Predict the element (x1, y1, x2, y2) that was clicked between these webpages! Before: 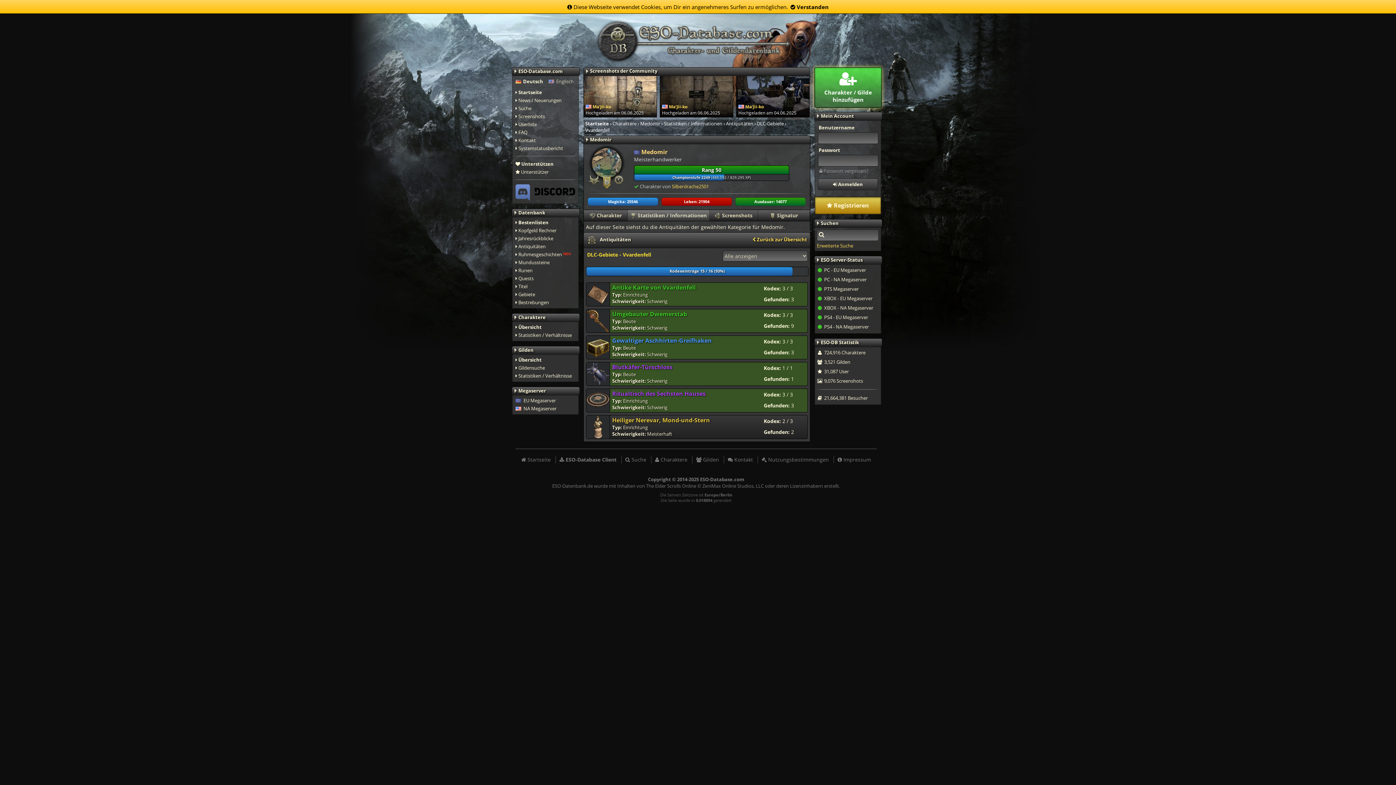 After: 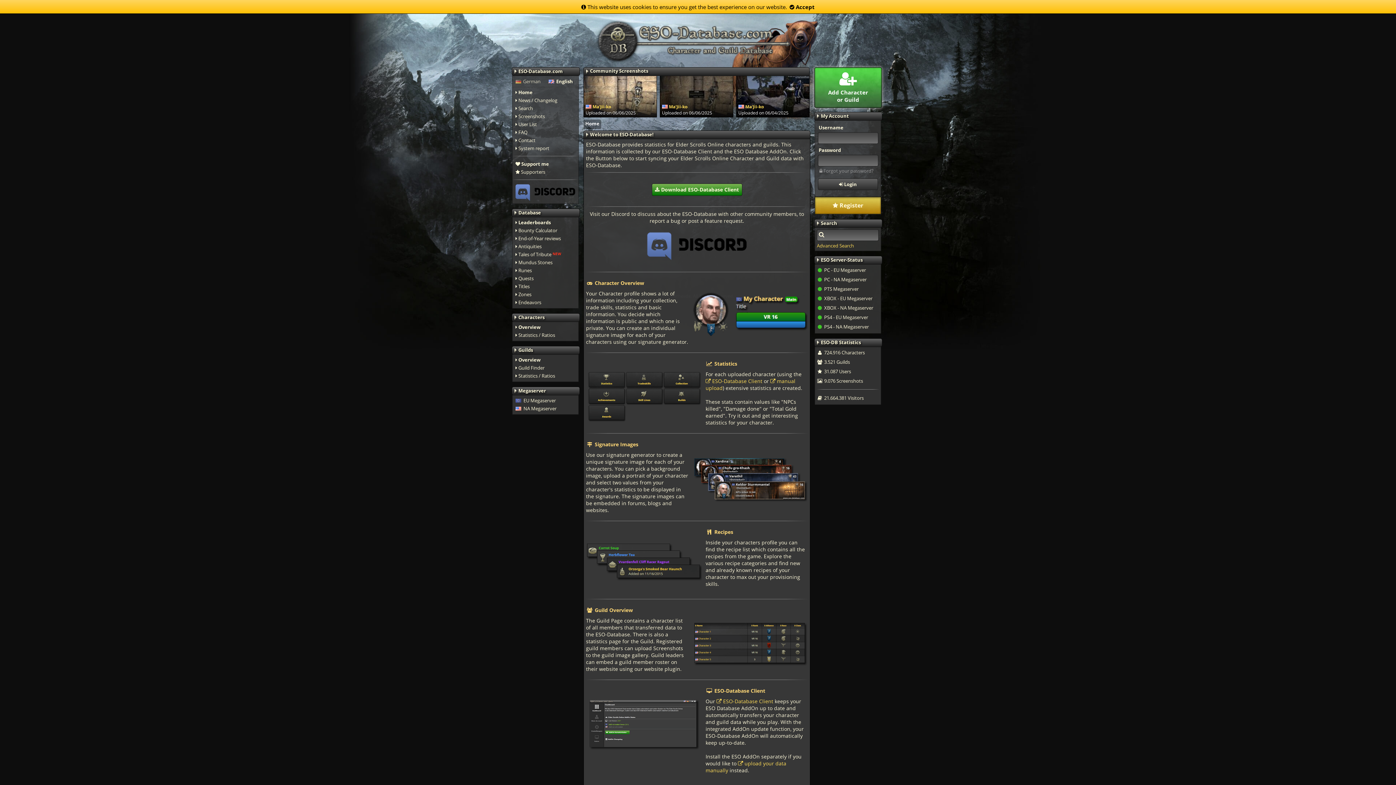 Action: bbox: (585, 120, 609, 126) label: Startseite